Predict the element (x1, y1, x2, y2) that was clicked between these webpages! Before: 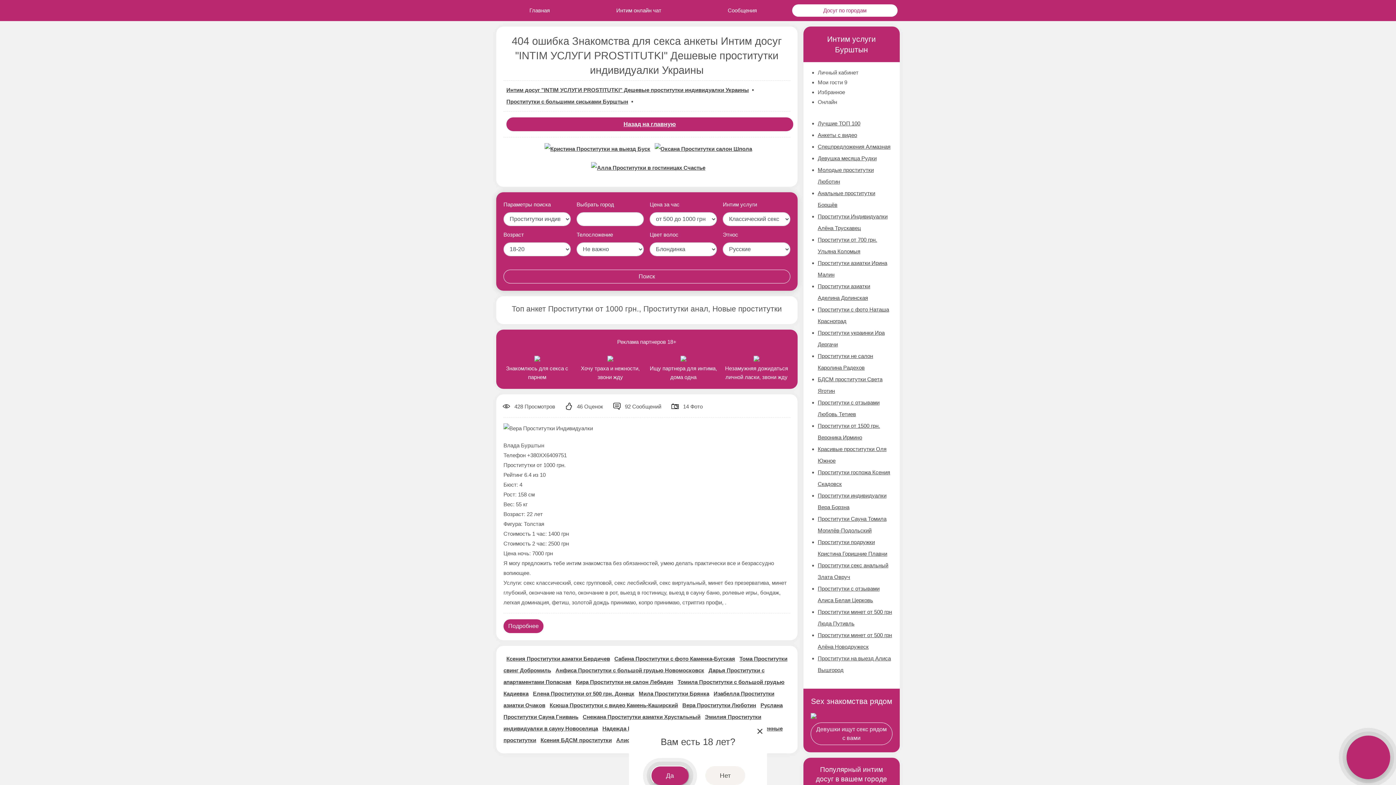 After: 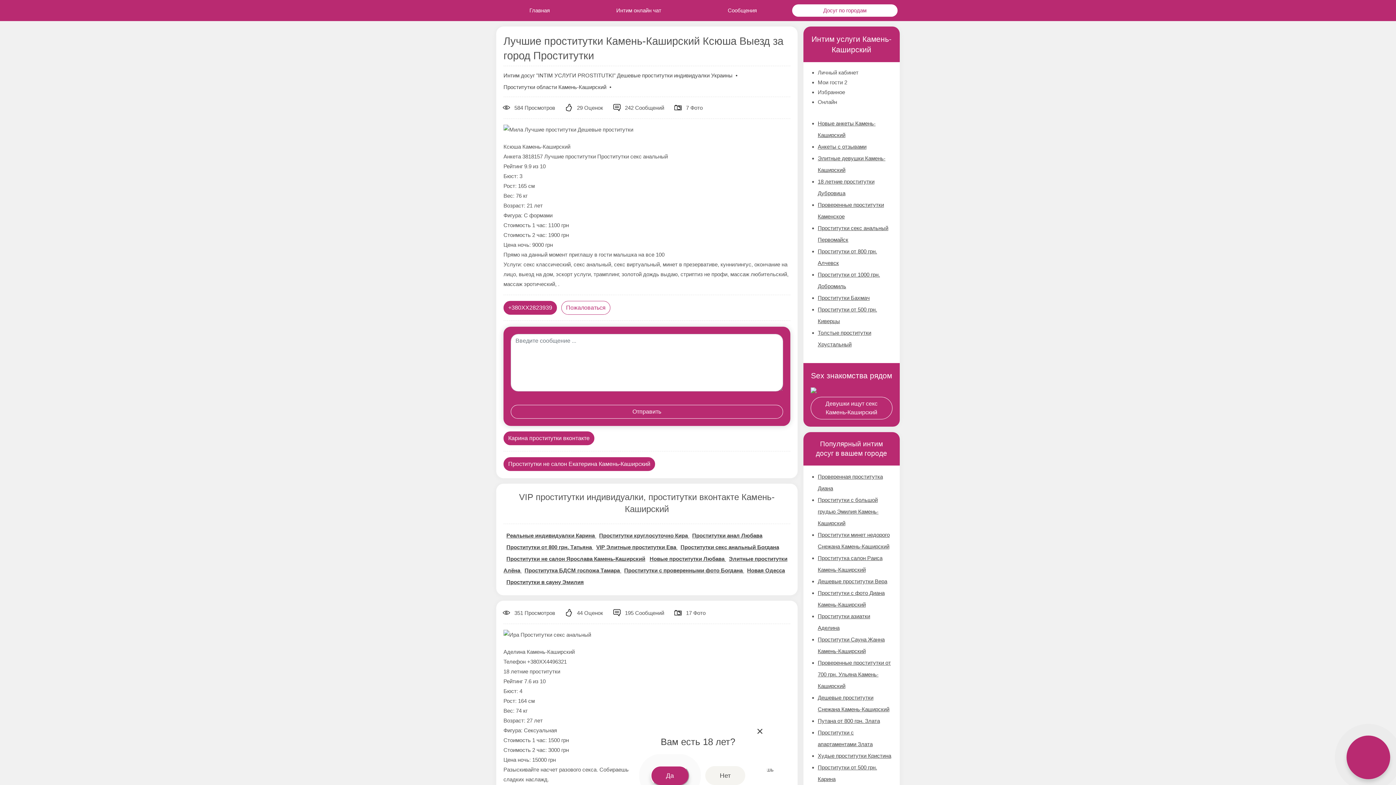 Action: bbox: (549, 702, 678, 708) label: Ксюша Проститутки с видео Камень-Каширский